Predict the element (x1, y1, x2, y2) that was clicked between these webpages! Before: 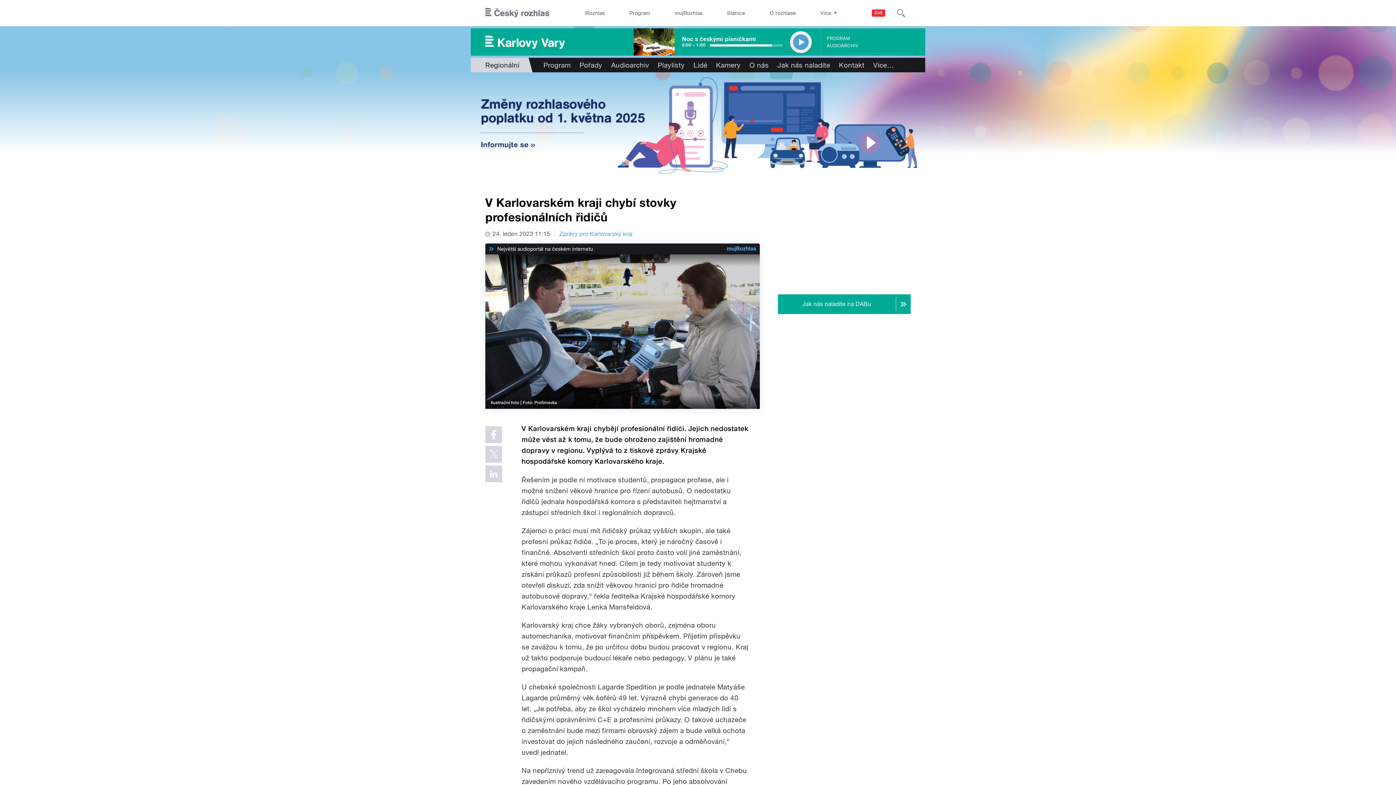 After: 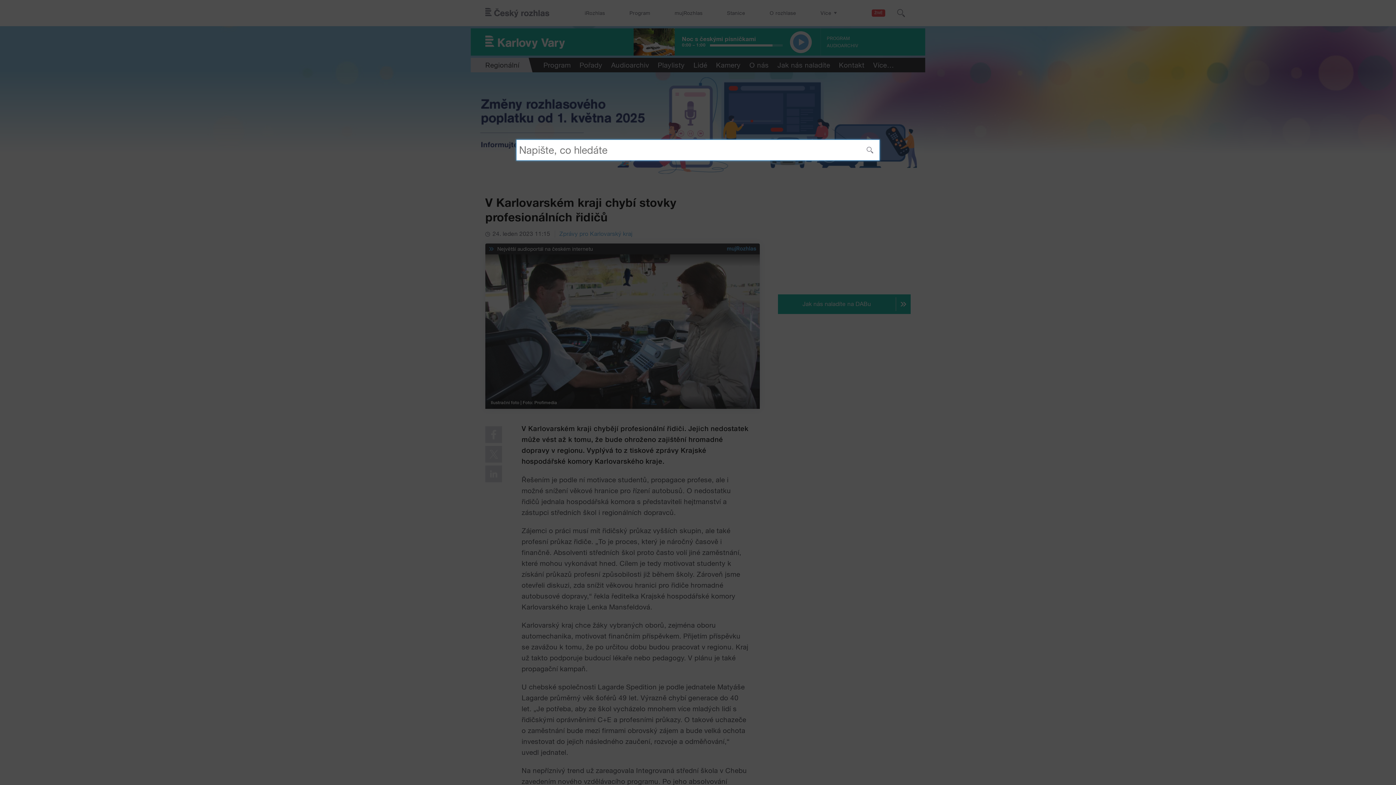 Action: label: Hledat bbox: (891, 0, 910, 26)